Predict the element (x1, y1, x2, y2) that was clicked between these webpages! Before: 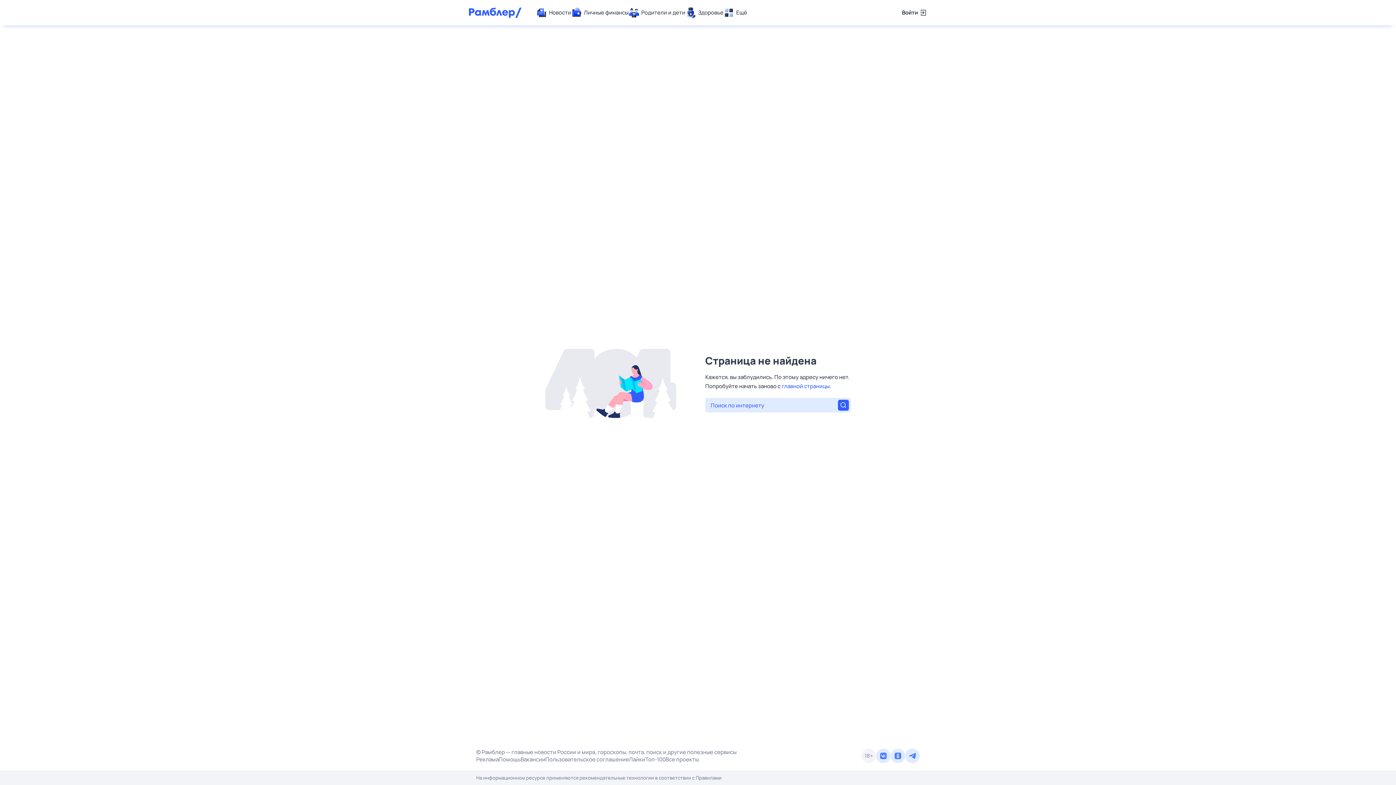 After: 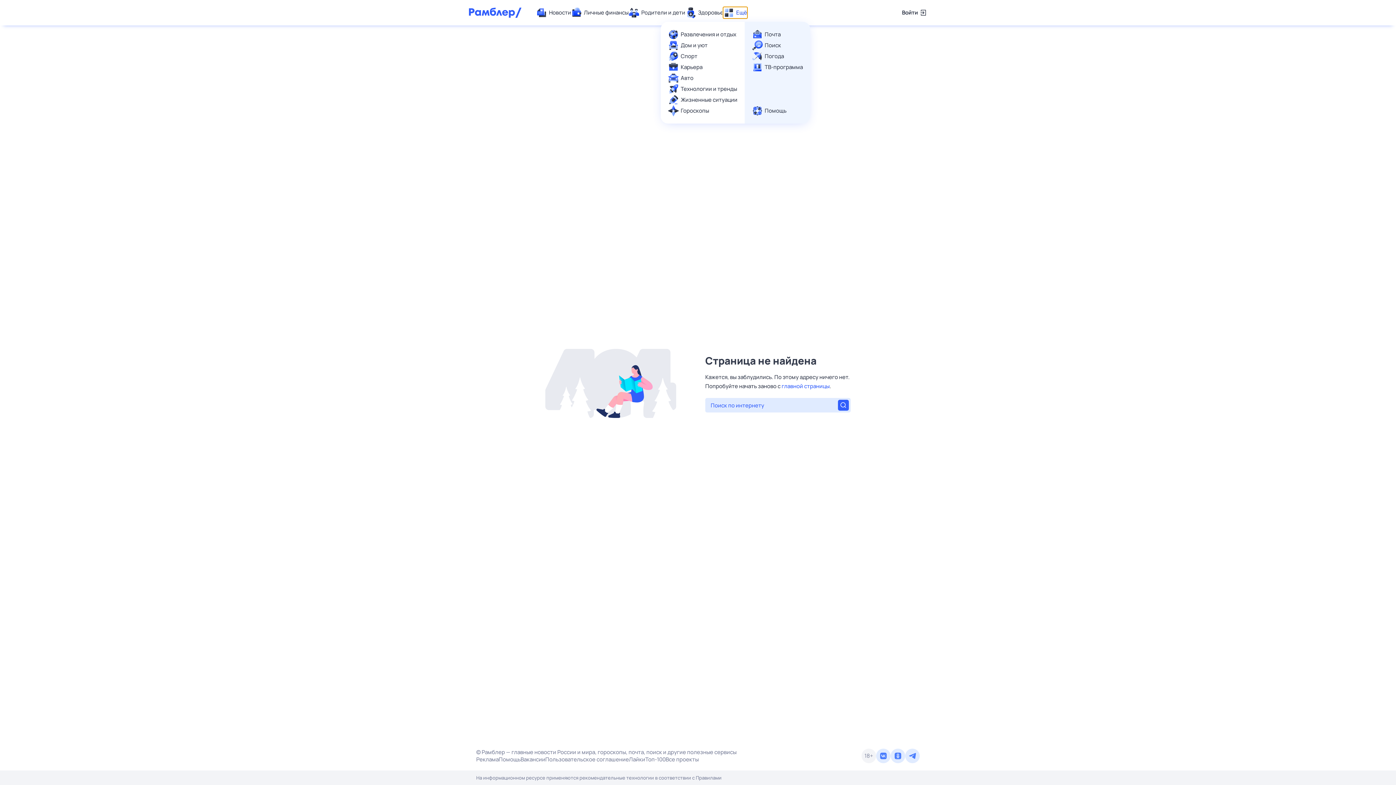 Action: label: Ещё bbox: (723, 7, 747, 18)